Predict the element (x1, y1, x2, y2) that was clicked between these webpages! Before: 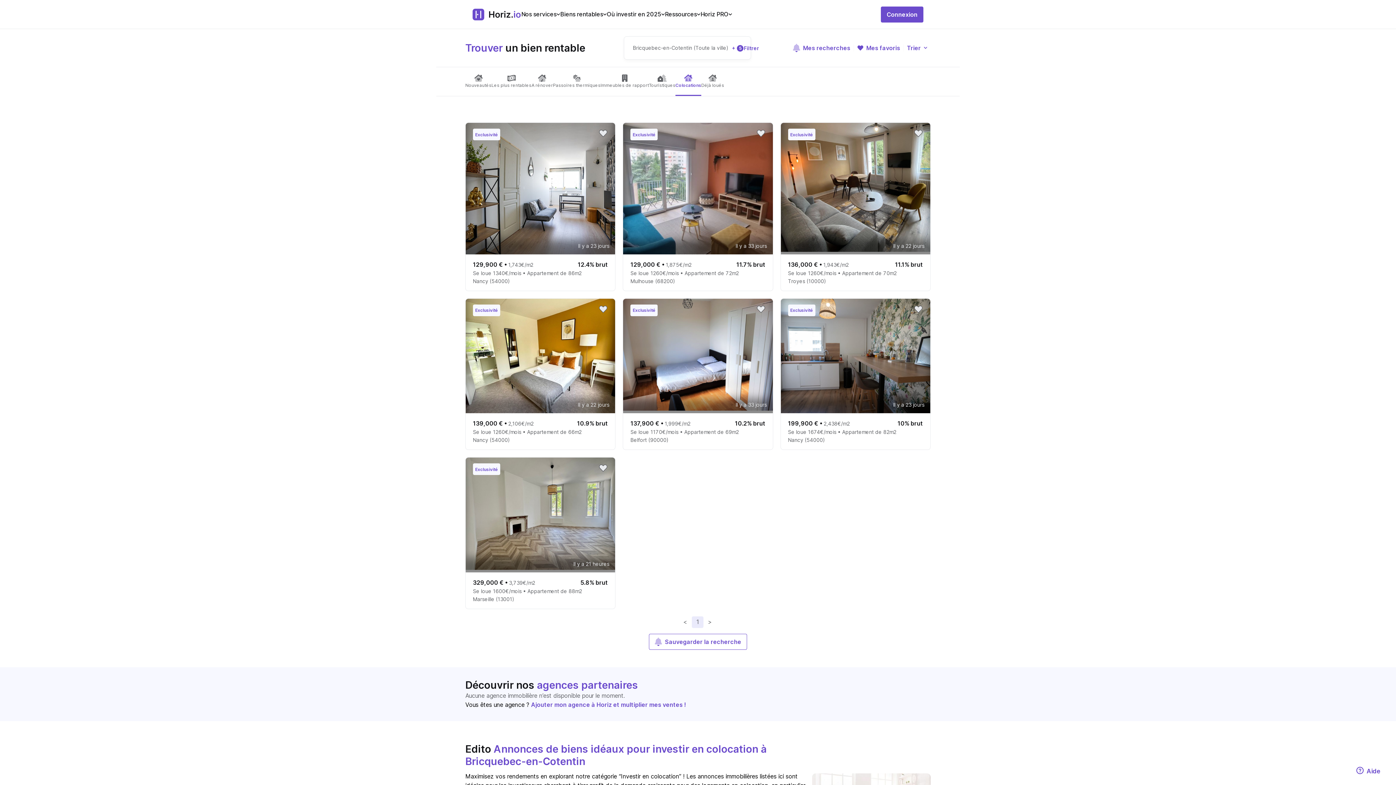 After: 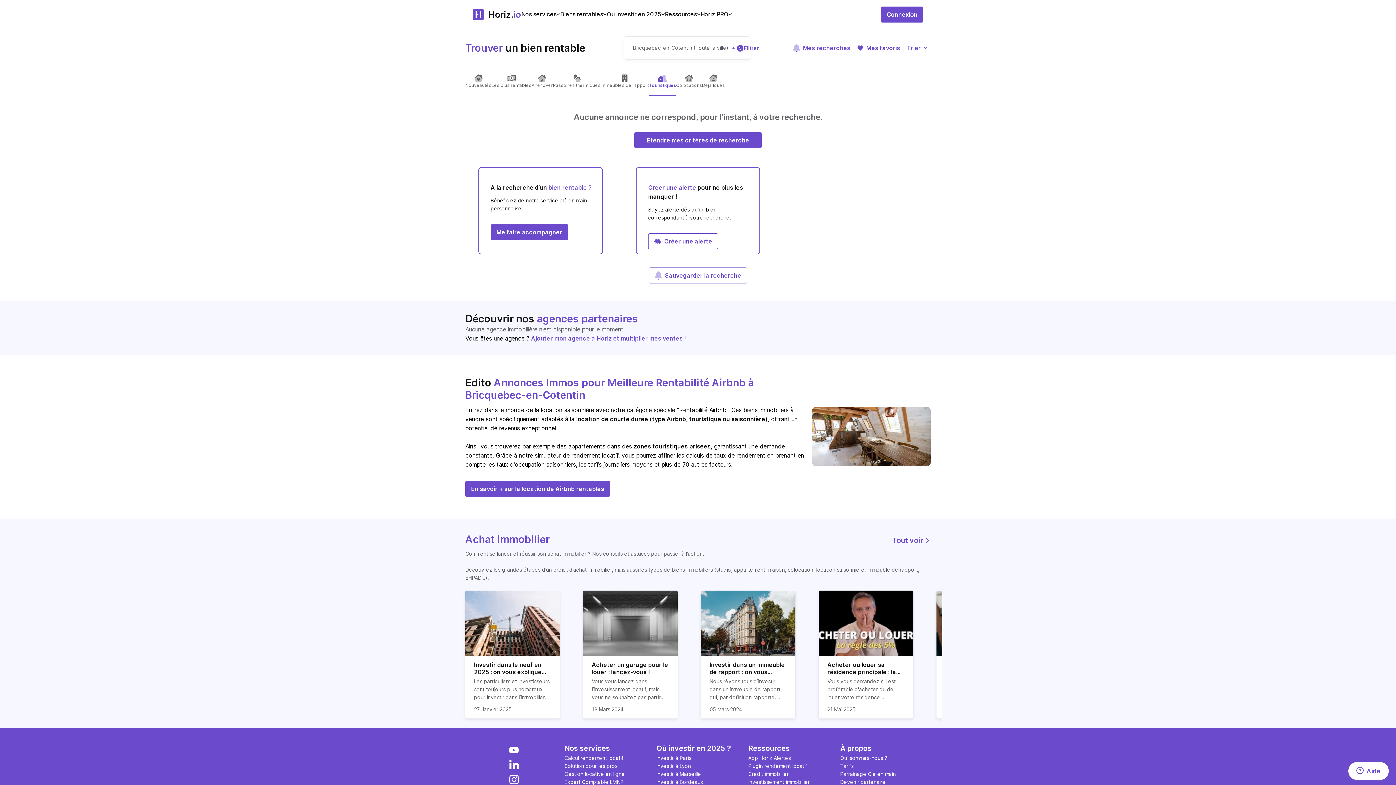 Action: label: Touristiques bbox: (649, 67, 675, 96)